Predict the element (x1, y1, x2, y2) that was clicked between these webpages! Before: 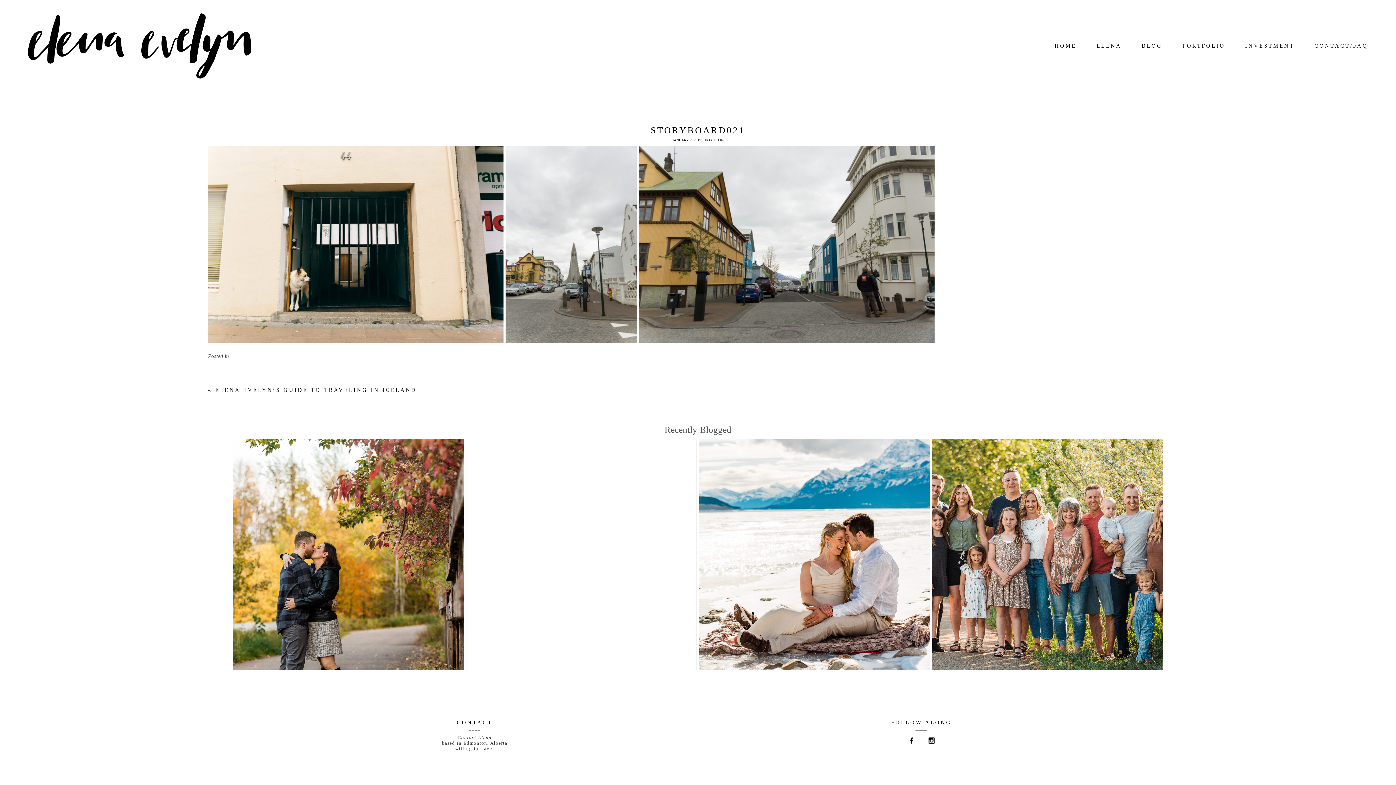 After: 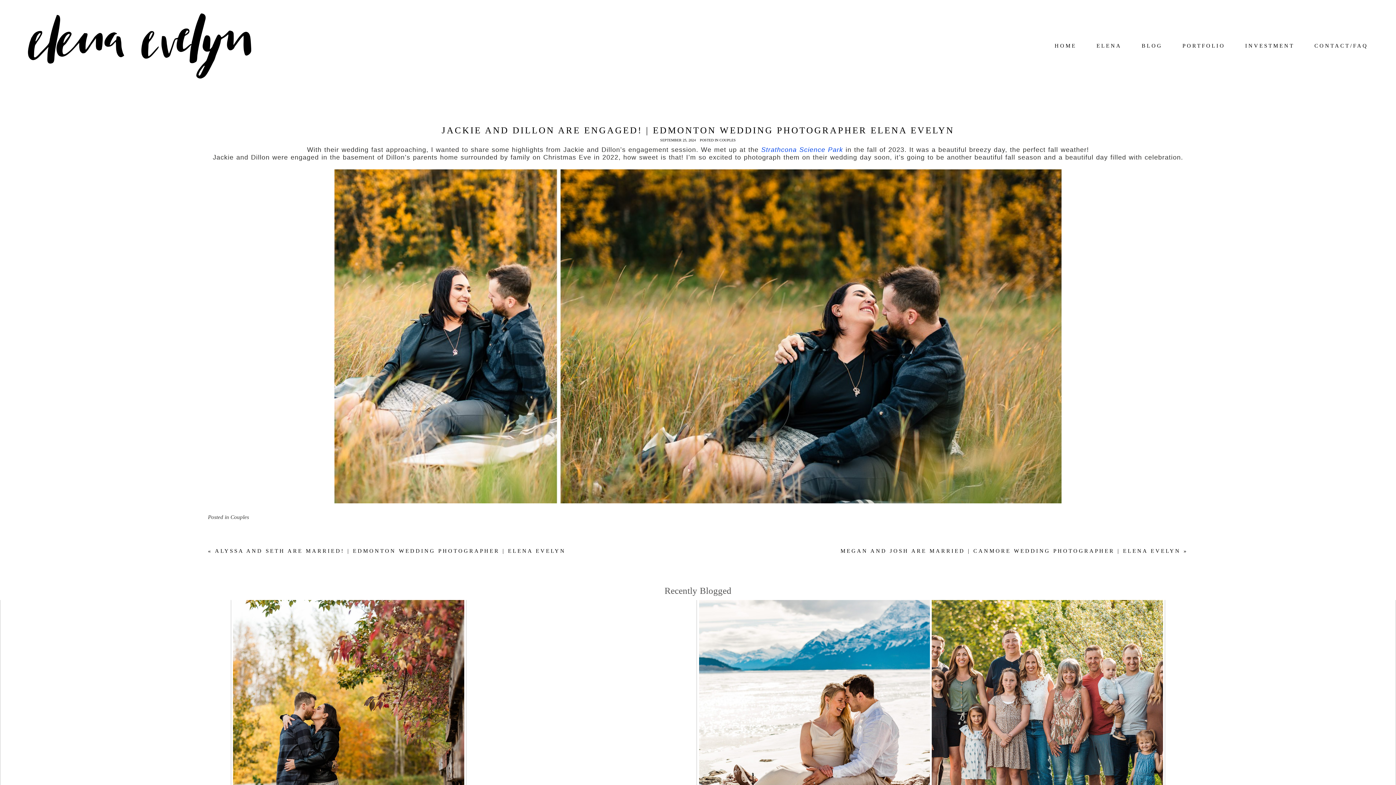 Action: bbox: (244, 478, 274, 483) label: Read More...